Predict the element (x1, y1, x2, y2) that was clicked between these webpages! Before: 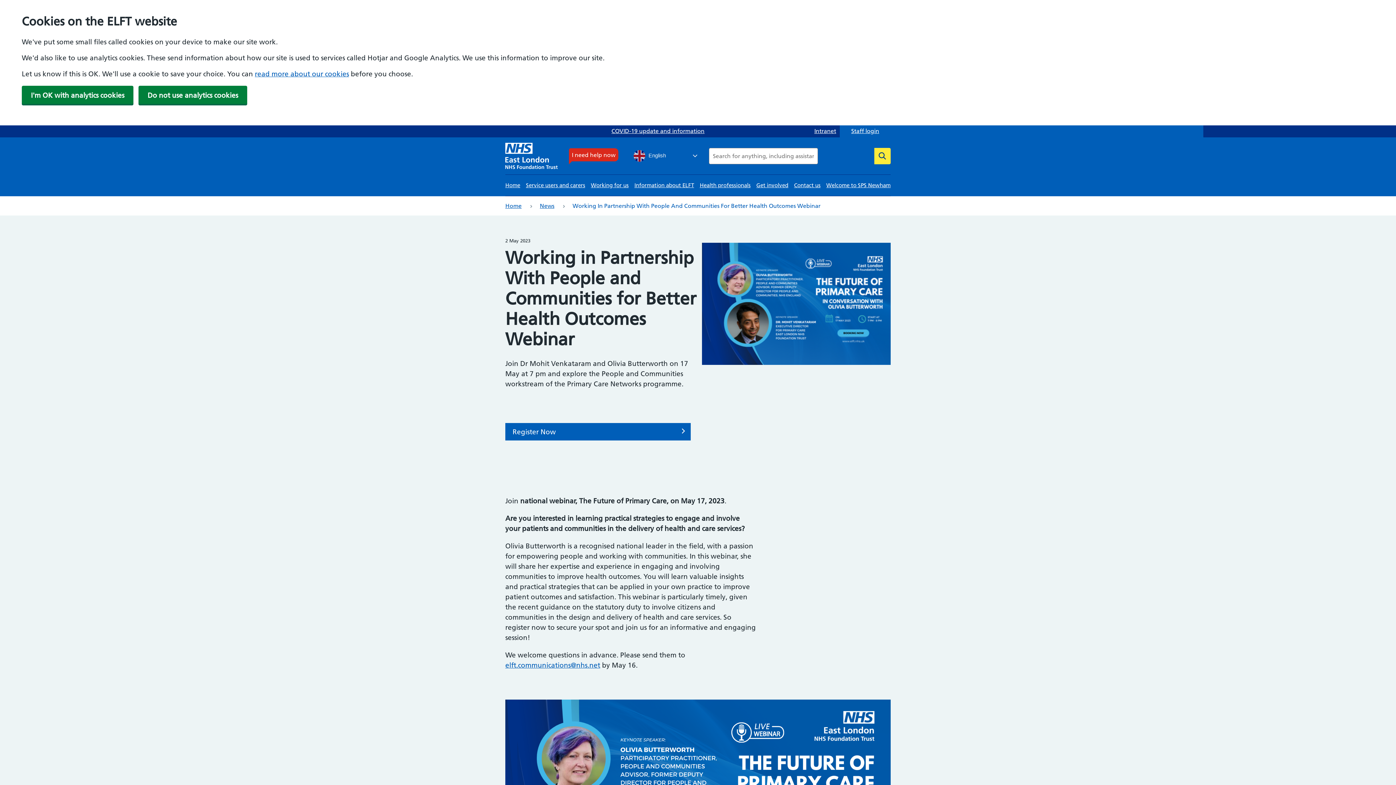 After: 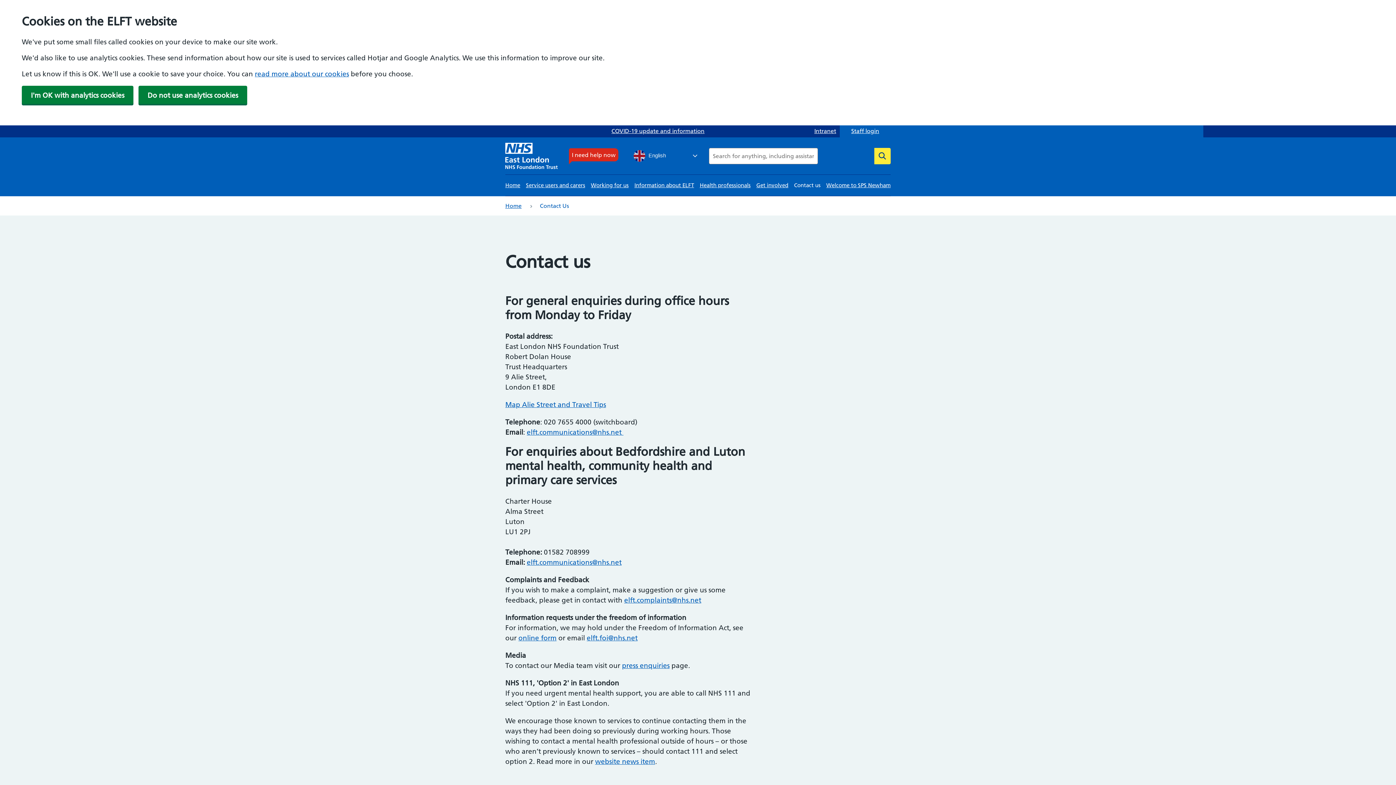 Action: label: Contact us bbox: (794, 181, 820, 188)